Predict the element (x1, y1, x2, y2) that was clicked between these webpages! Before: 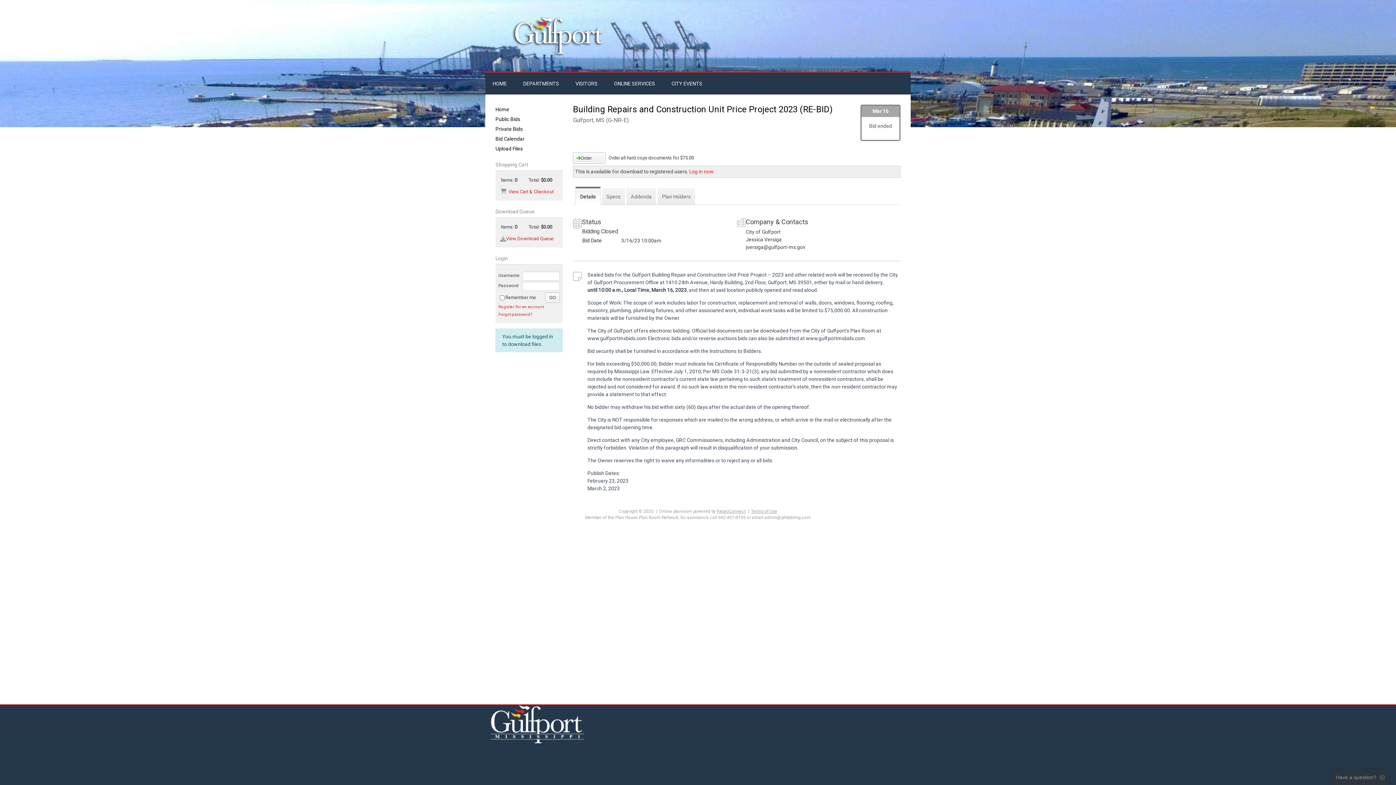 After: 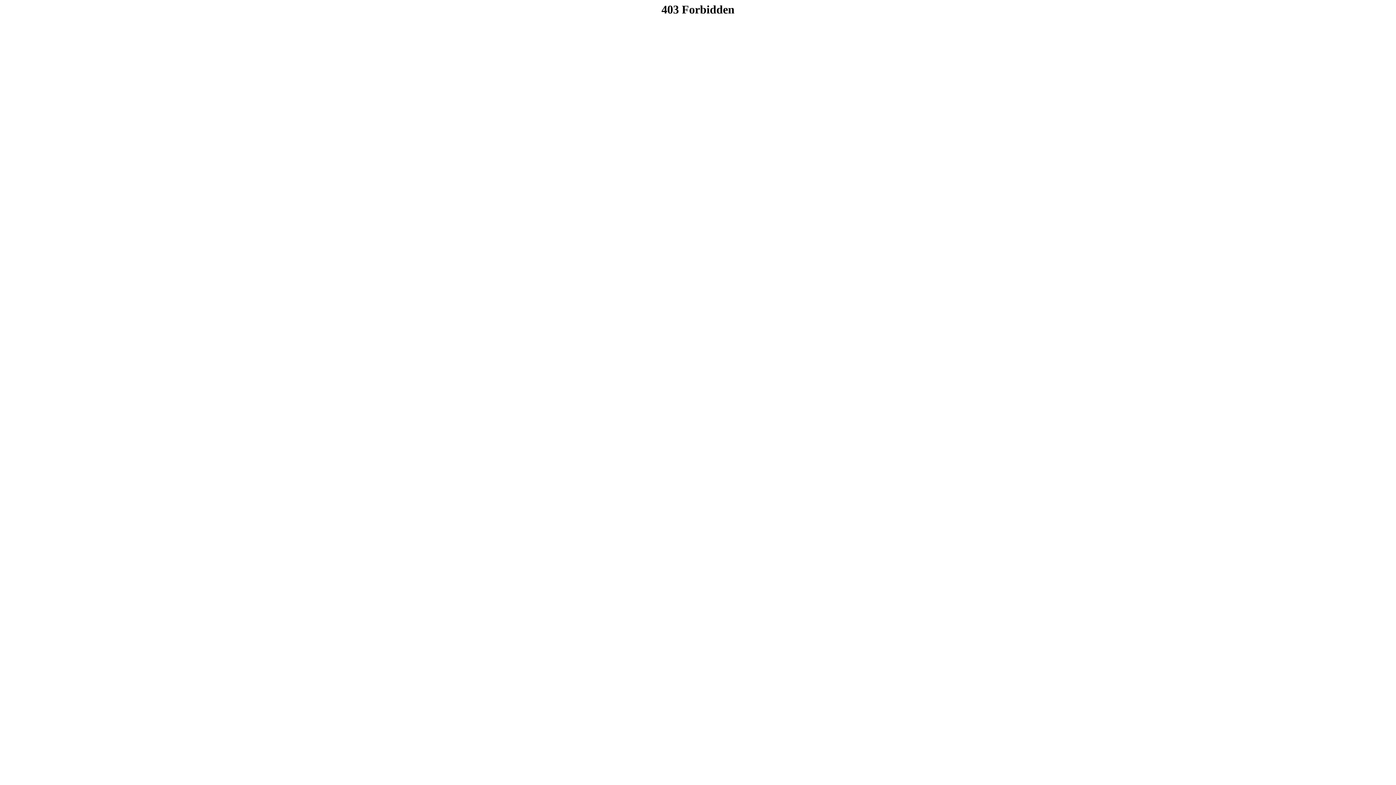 Action: bbox: (568, 72, 606, 94) label: VISITORS 